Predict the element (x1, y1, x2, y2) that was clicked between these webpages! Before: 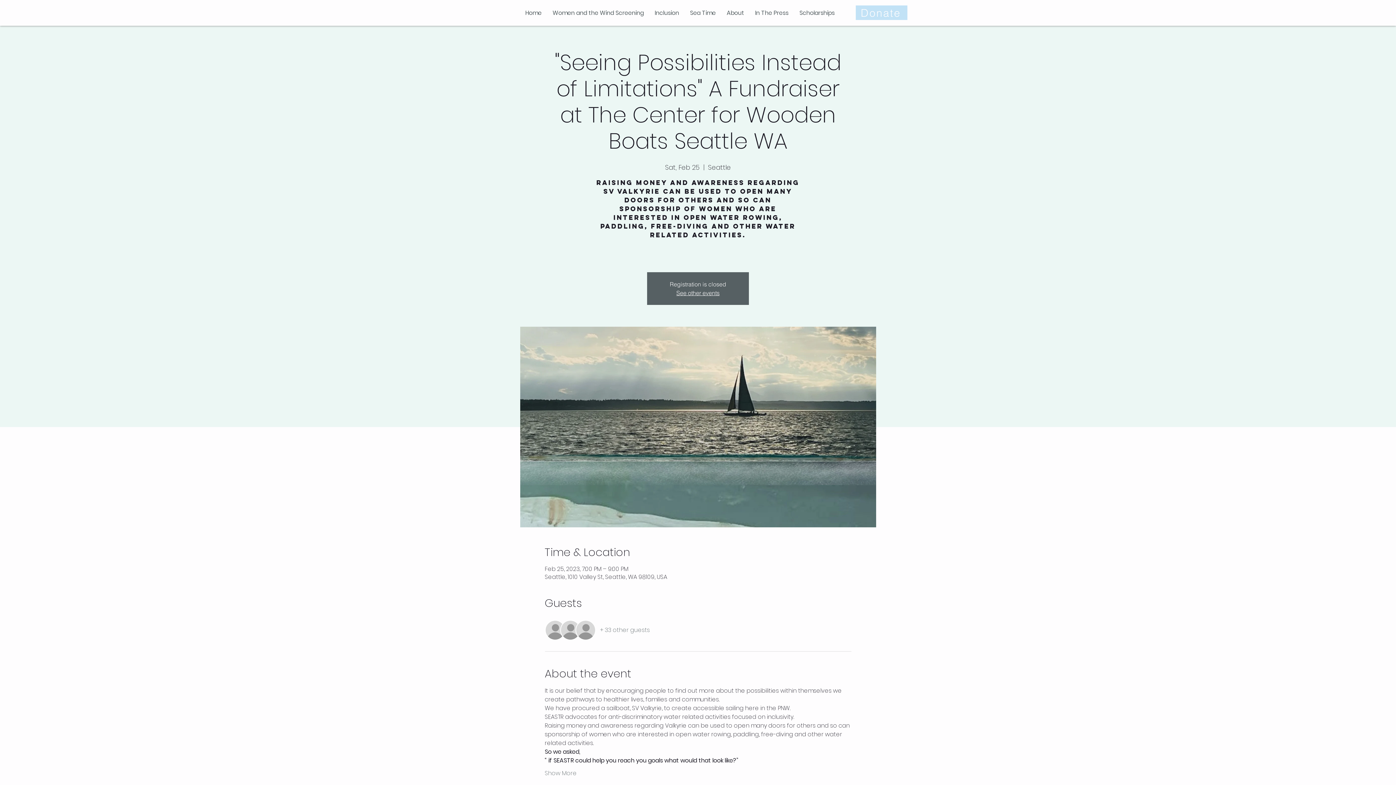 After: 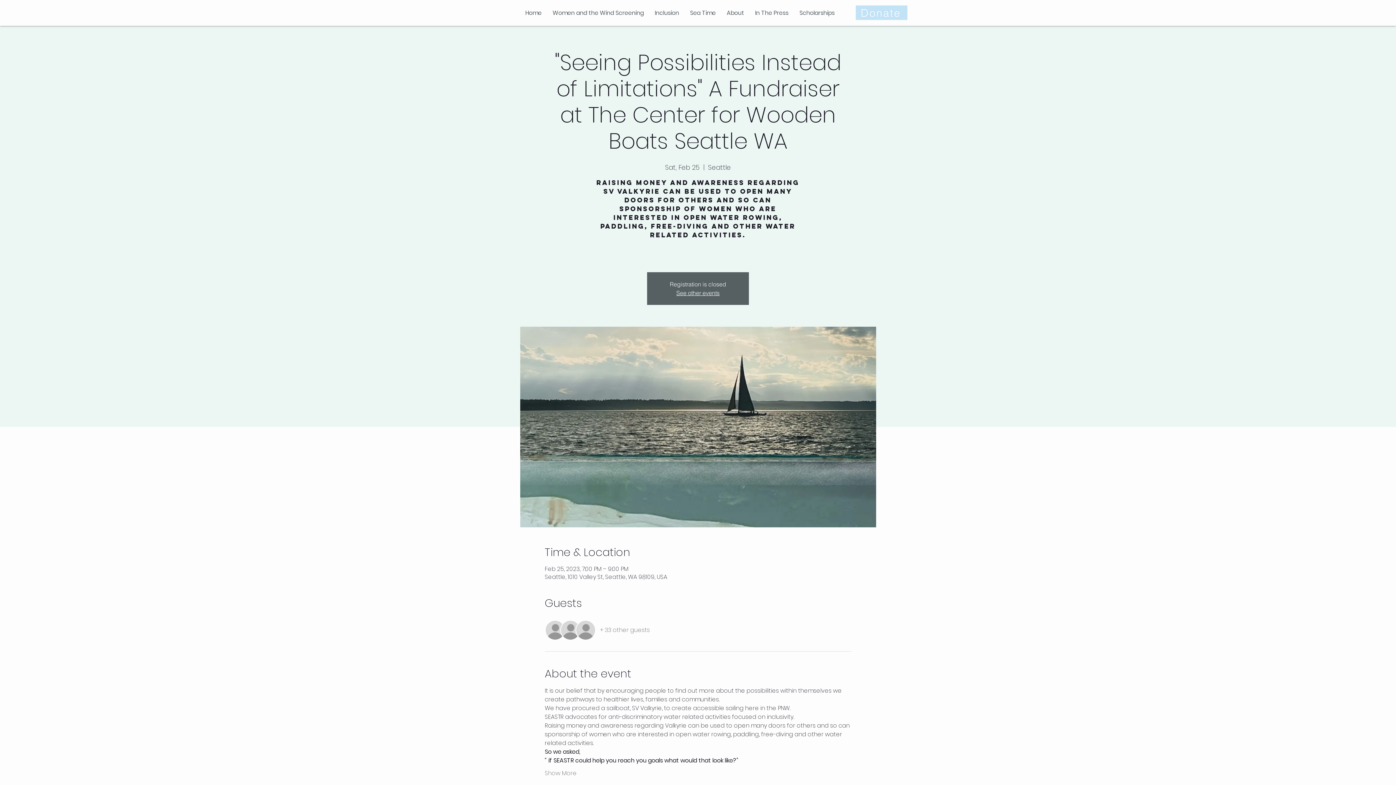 Action: bbox: (600, 626, 650, 634) label: + 33 other guests